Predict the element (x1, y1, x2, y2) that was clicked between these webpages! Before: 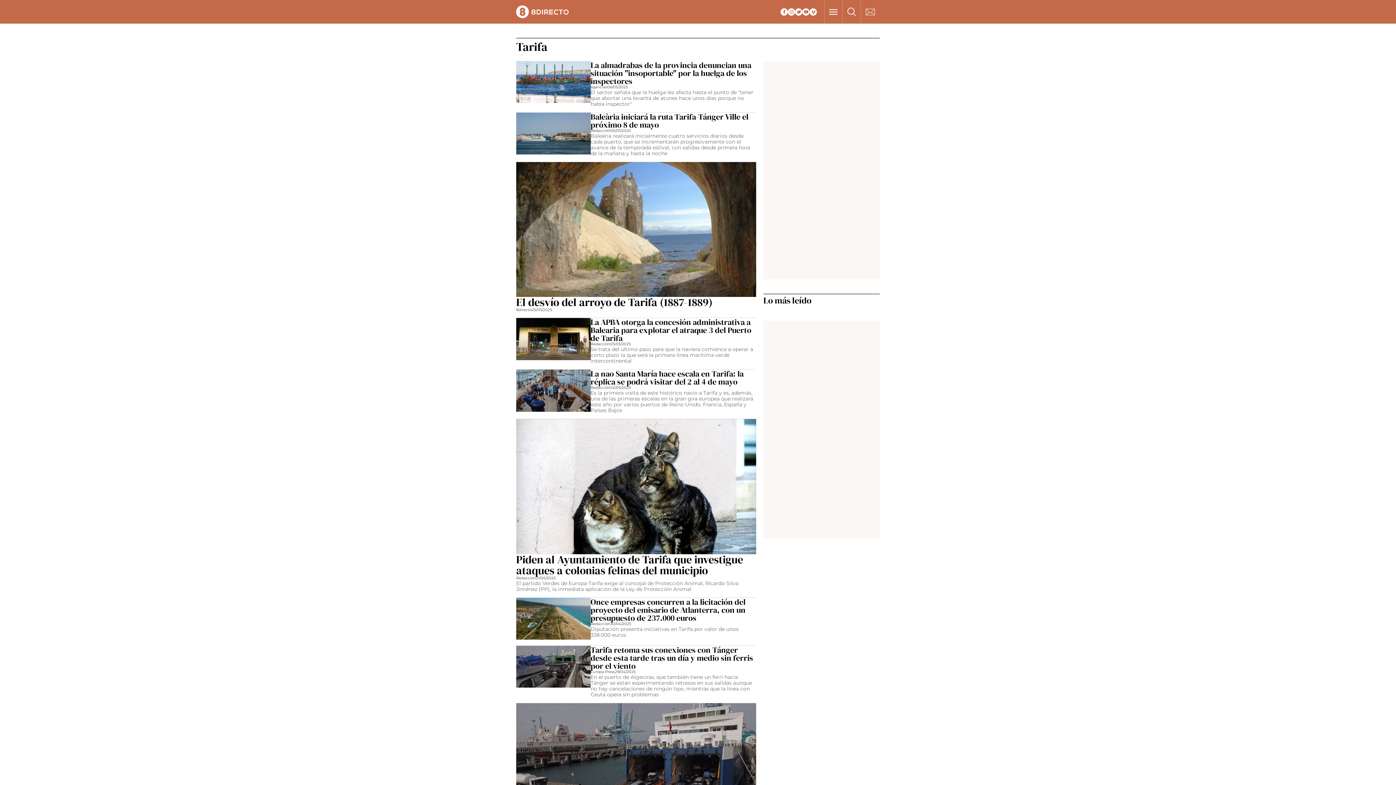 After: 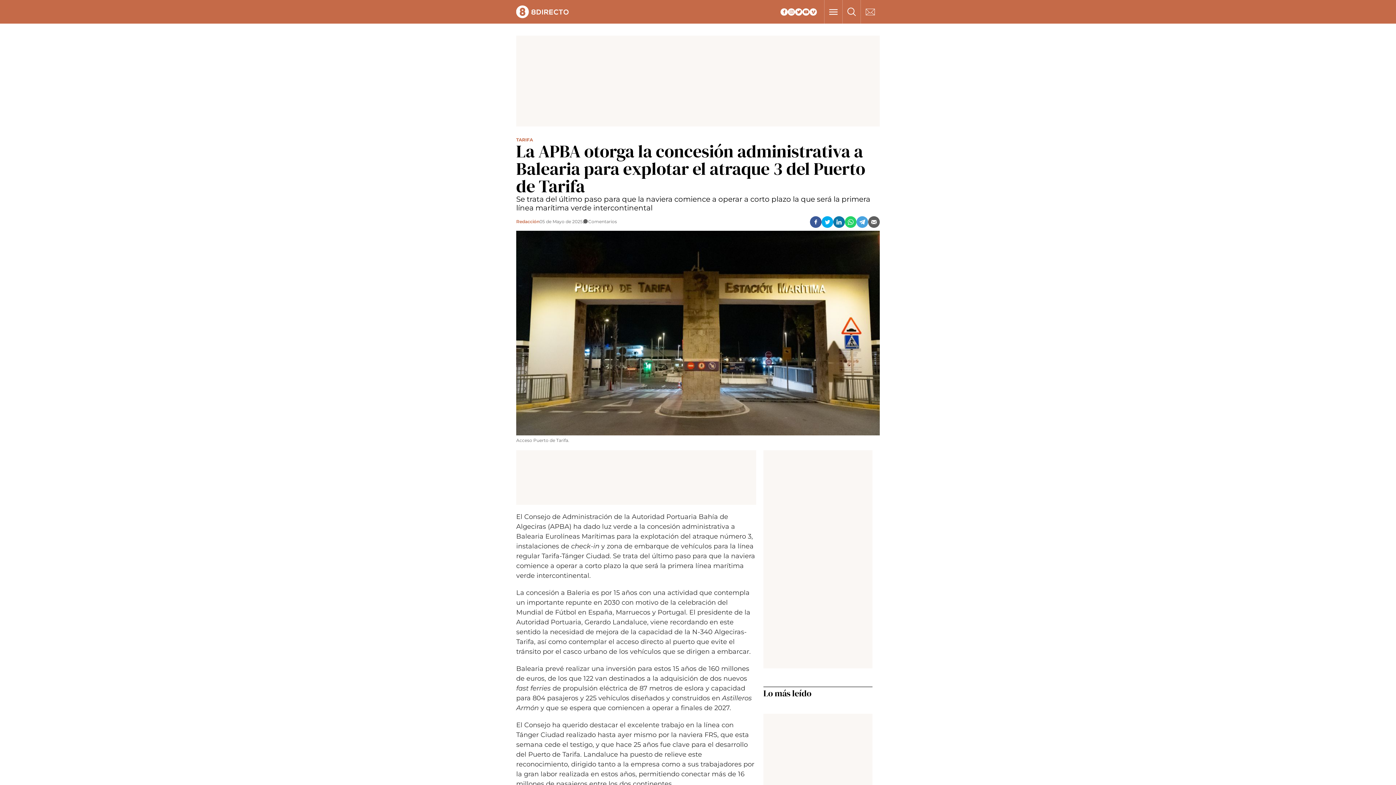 Action: label: La APBA otorga la concesión administrativa a Balearia para explotar el atraque 3 del Puerto de Tarifa bbox: (590, 316, 751, 344)